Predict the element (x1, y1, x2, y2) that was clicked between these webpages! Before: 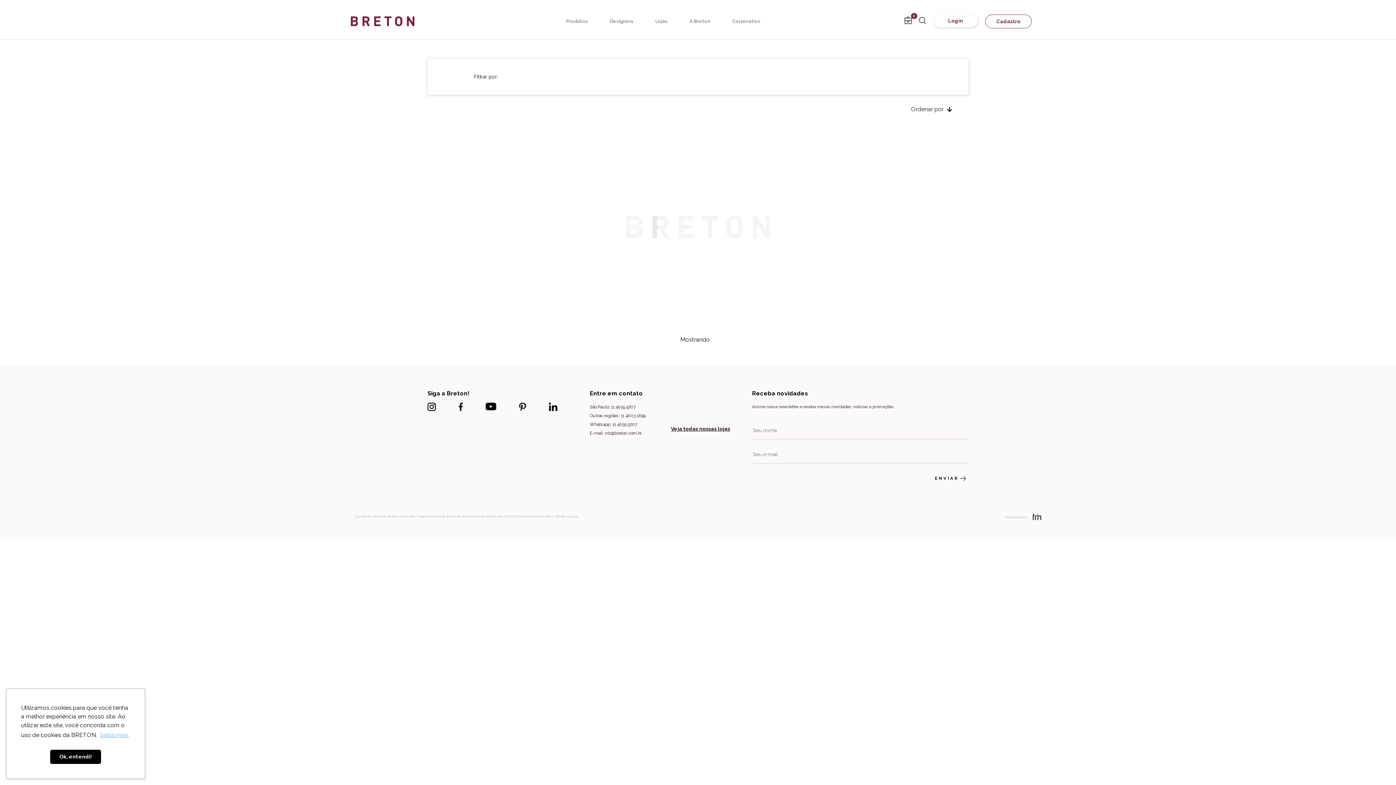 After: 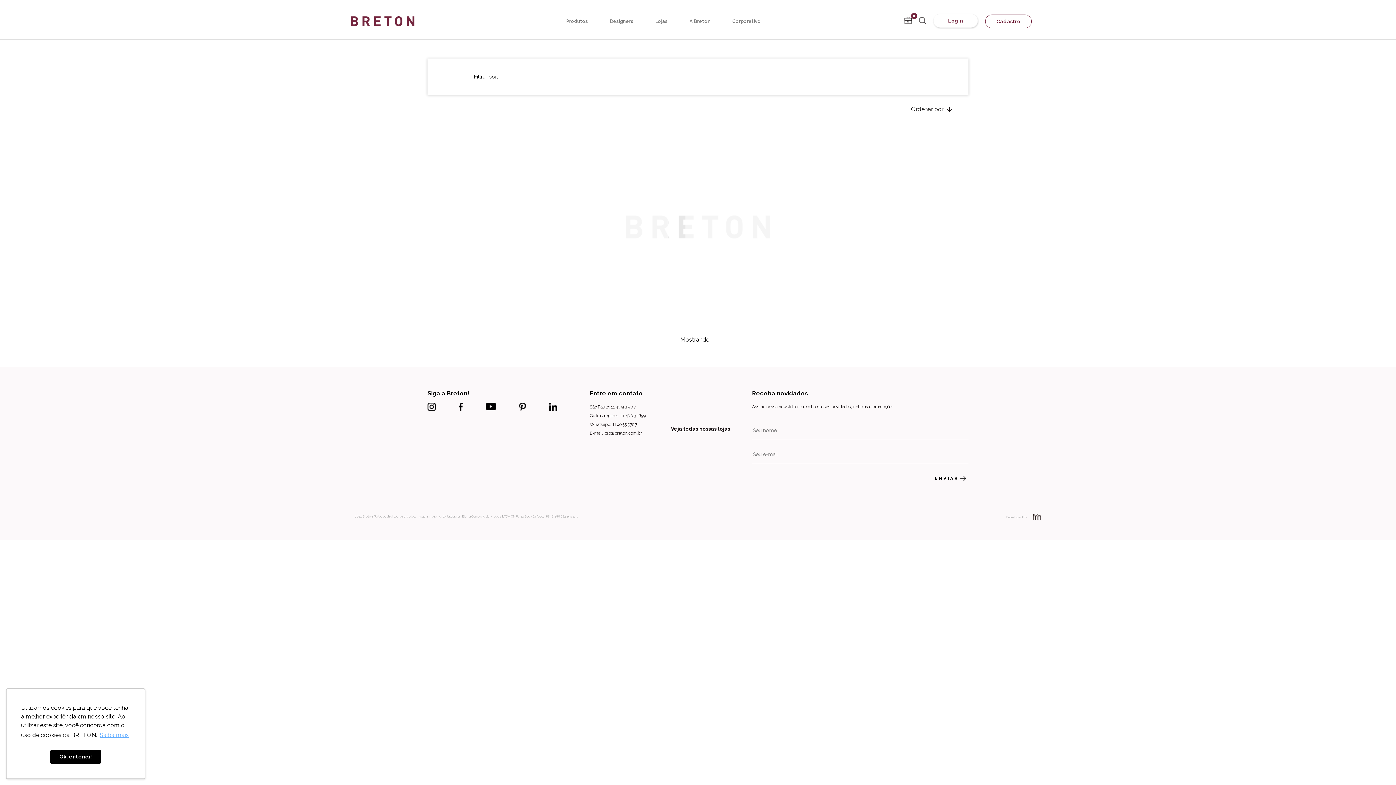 Action: bbox: (519, 402, 526, 413)